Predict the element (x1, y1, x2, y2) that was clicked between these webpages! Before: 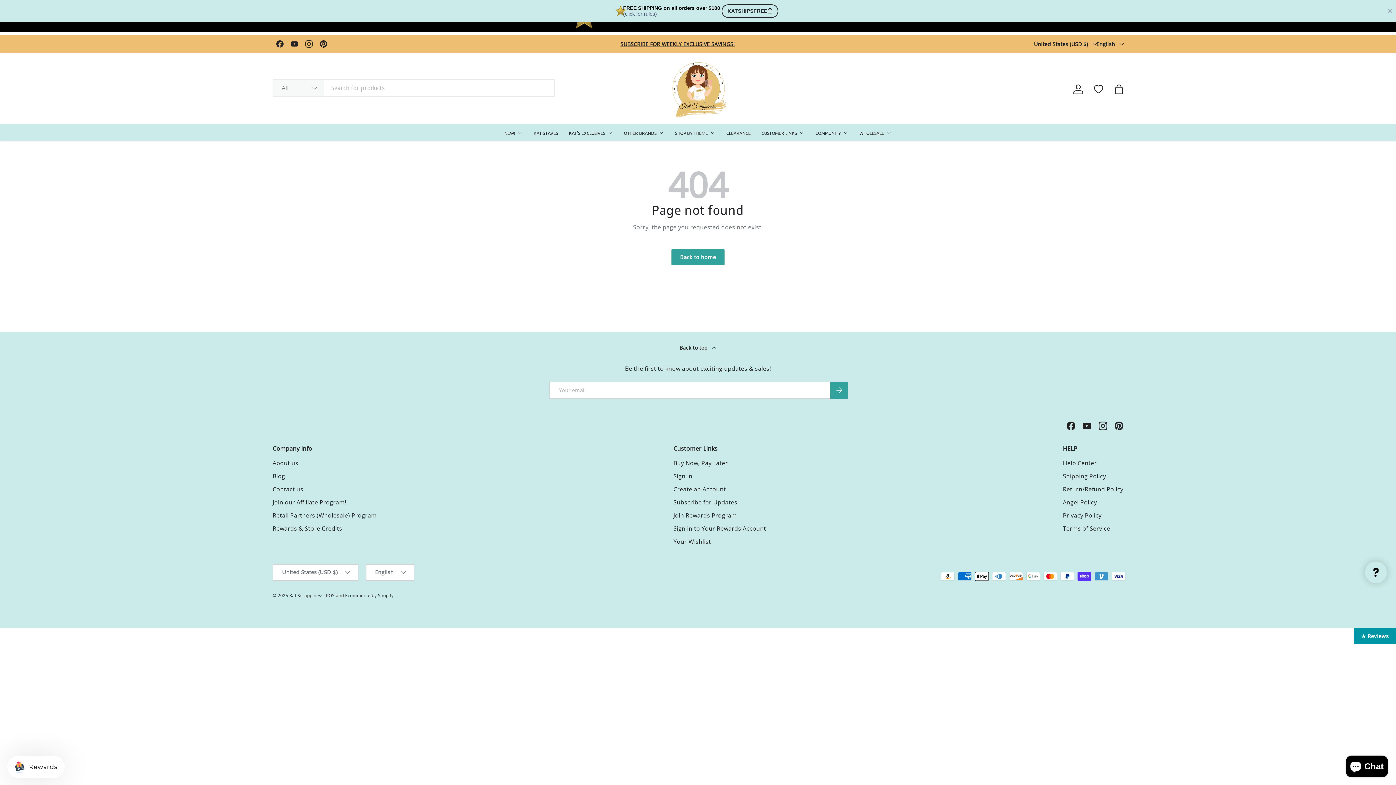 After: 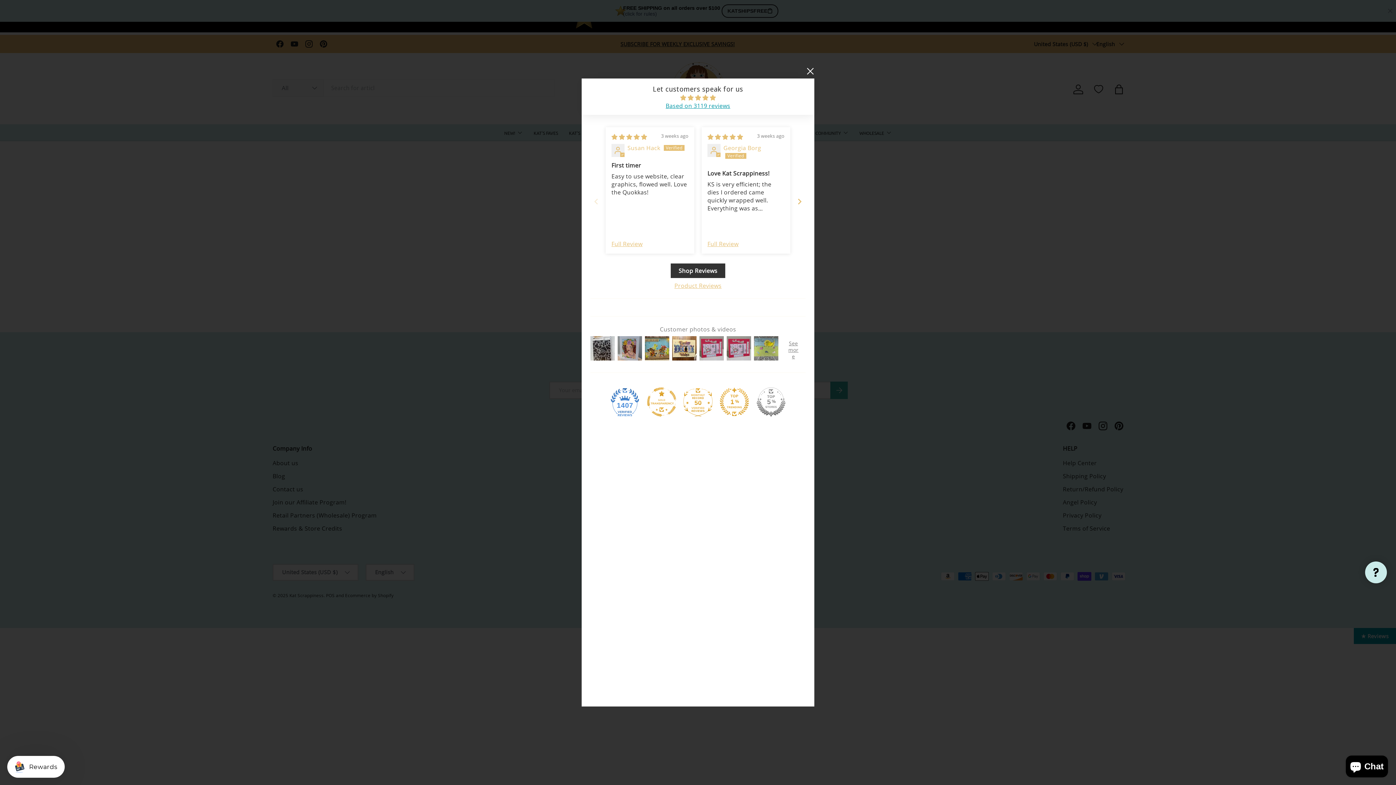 Action: label: Click to open Judge.me floating reviews tab bbox: (1354, 628, 1396, 644)